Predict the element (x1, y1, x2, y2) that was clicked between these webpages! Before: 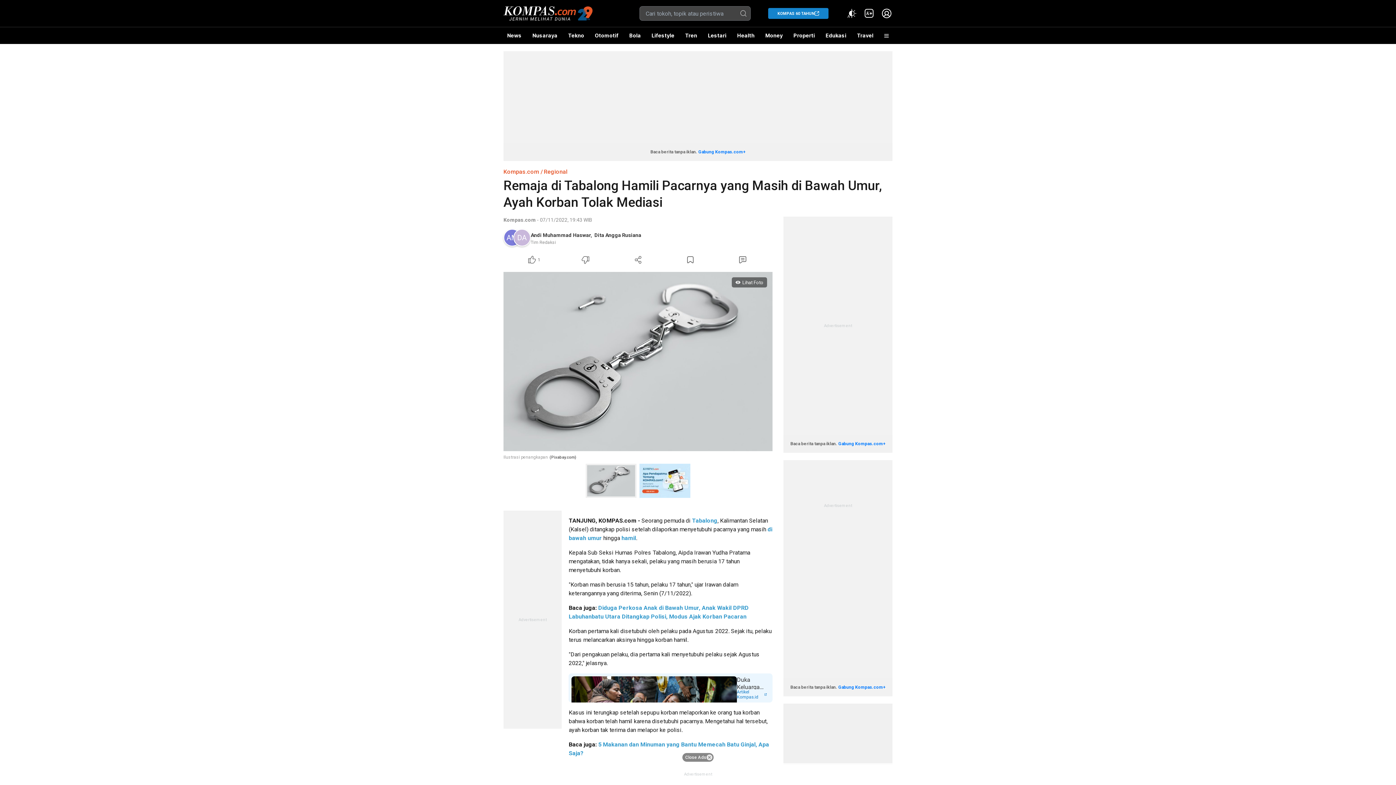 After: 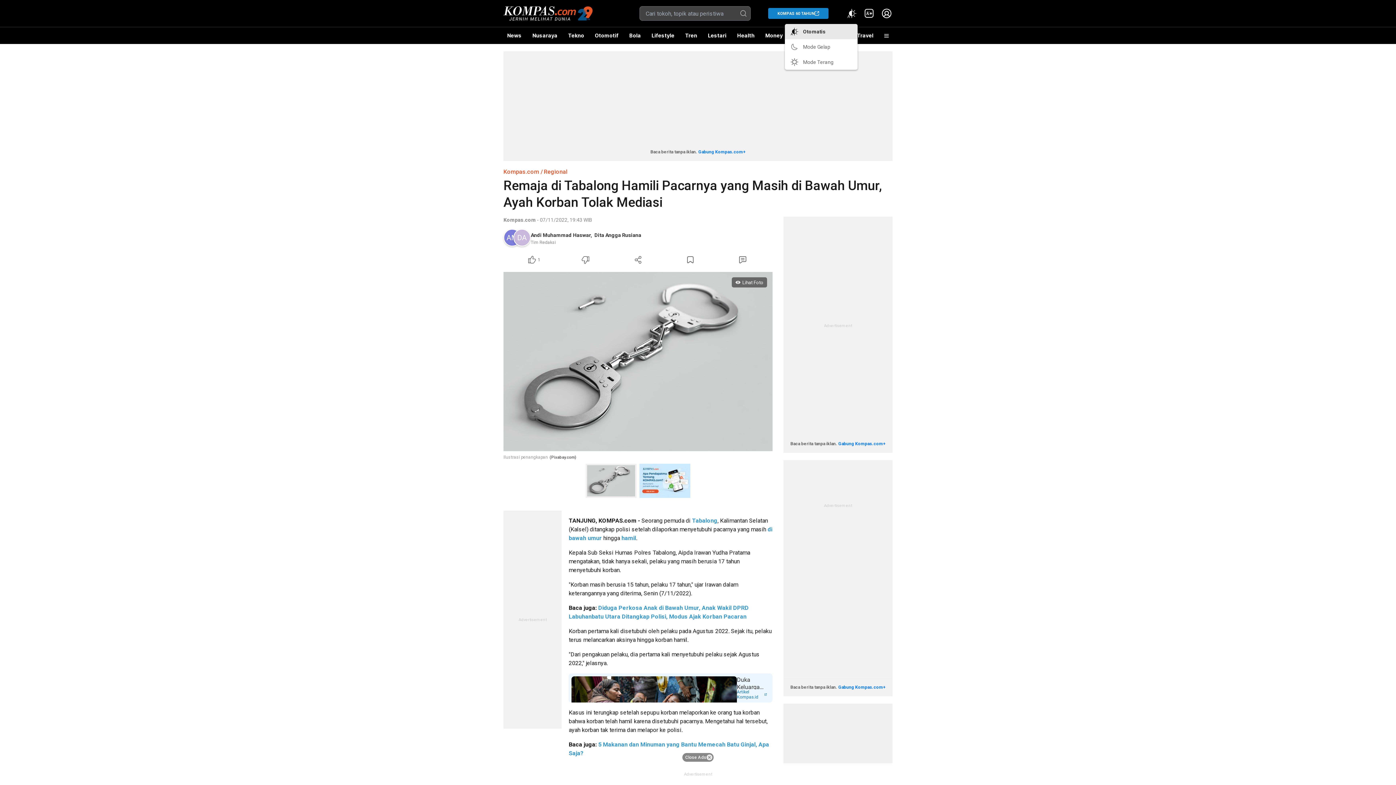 Action: bbox: (846, 7, 857, 19) label: Atur mode